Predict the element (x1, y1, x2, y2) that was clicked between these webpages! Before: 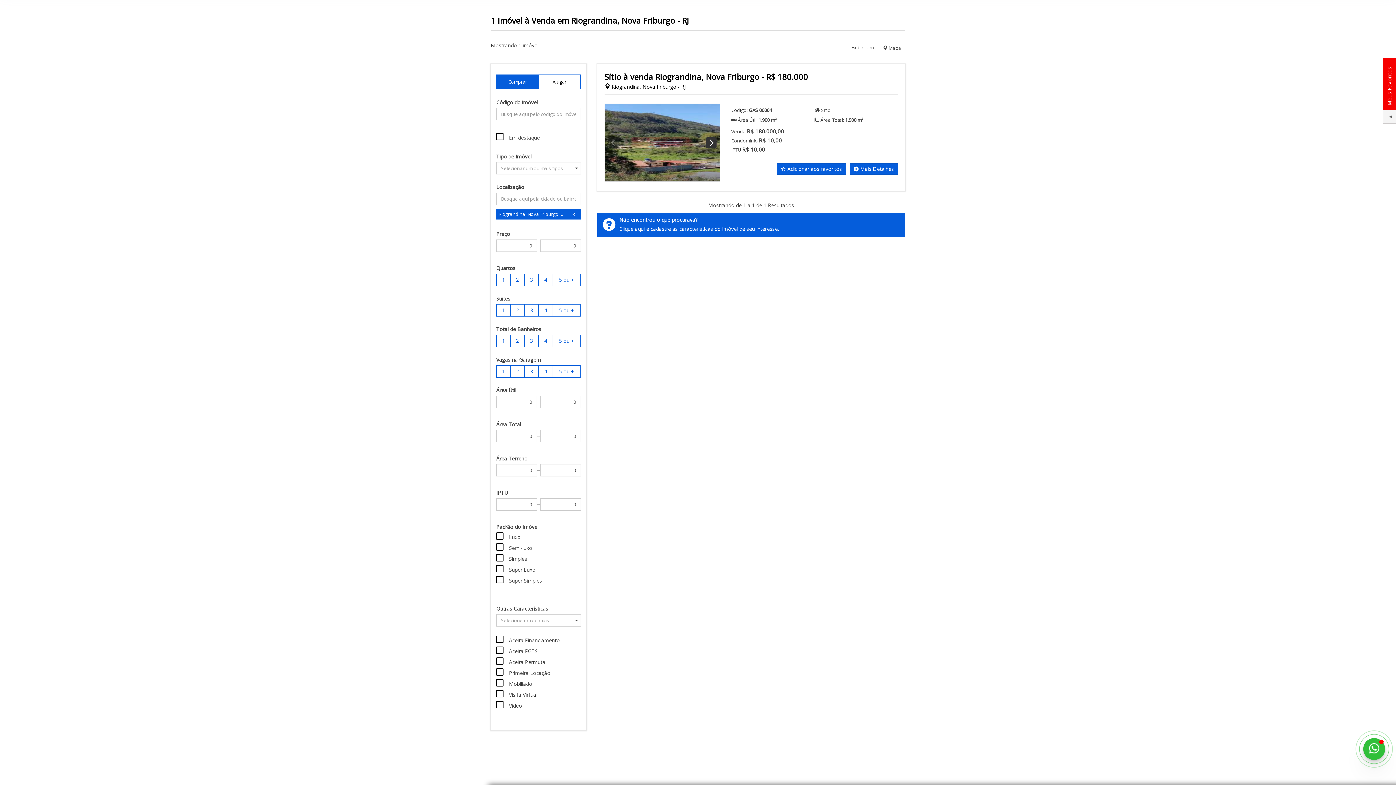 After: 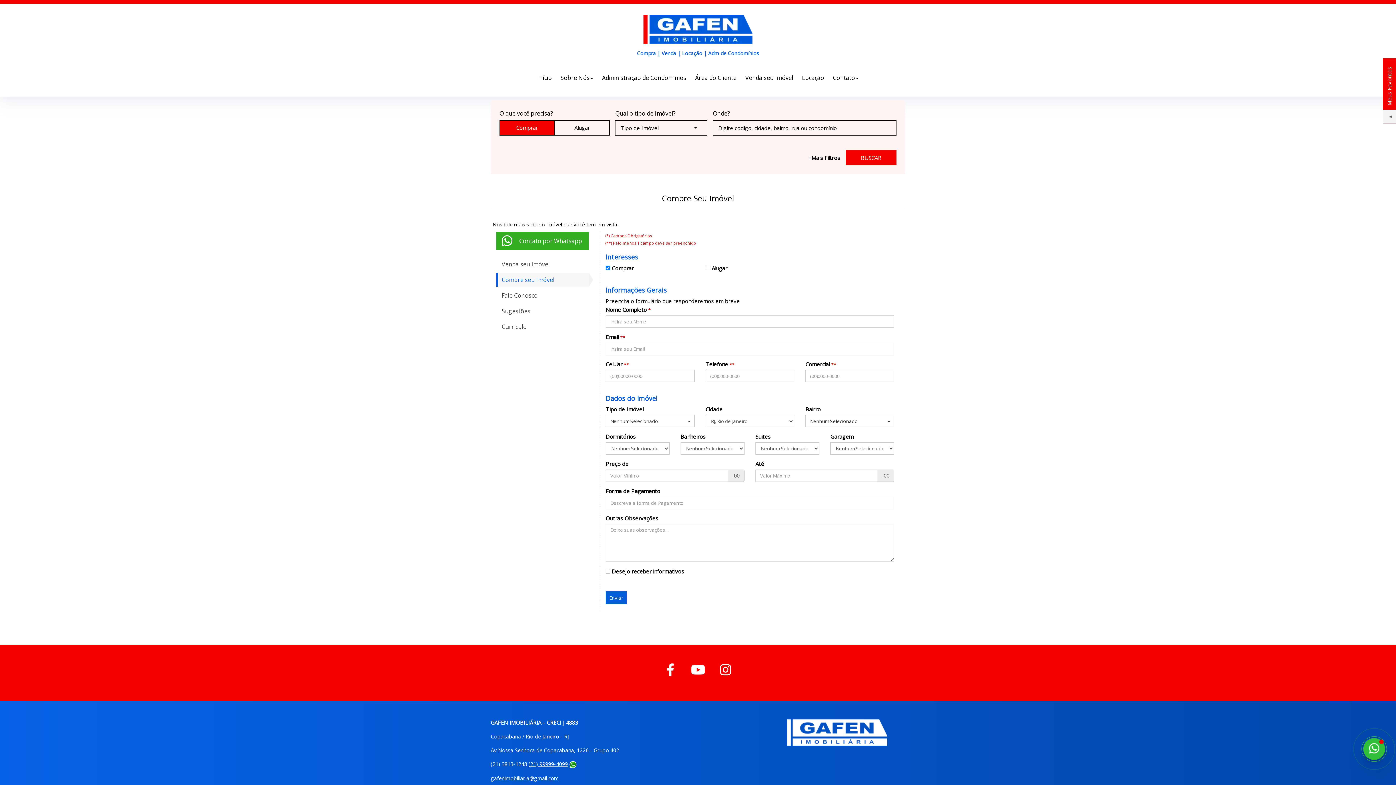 Action: bbox: (597, 212, 905, 237) label: Não encontrou o que procurava?

Clique aqui e cadastre as caracteristicas do imóvel de seu interesse.